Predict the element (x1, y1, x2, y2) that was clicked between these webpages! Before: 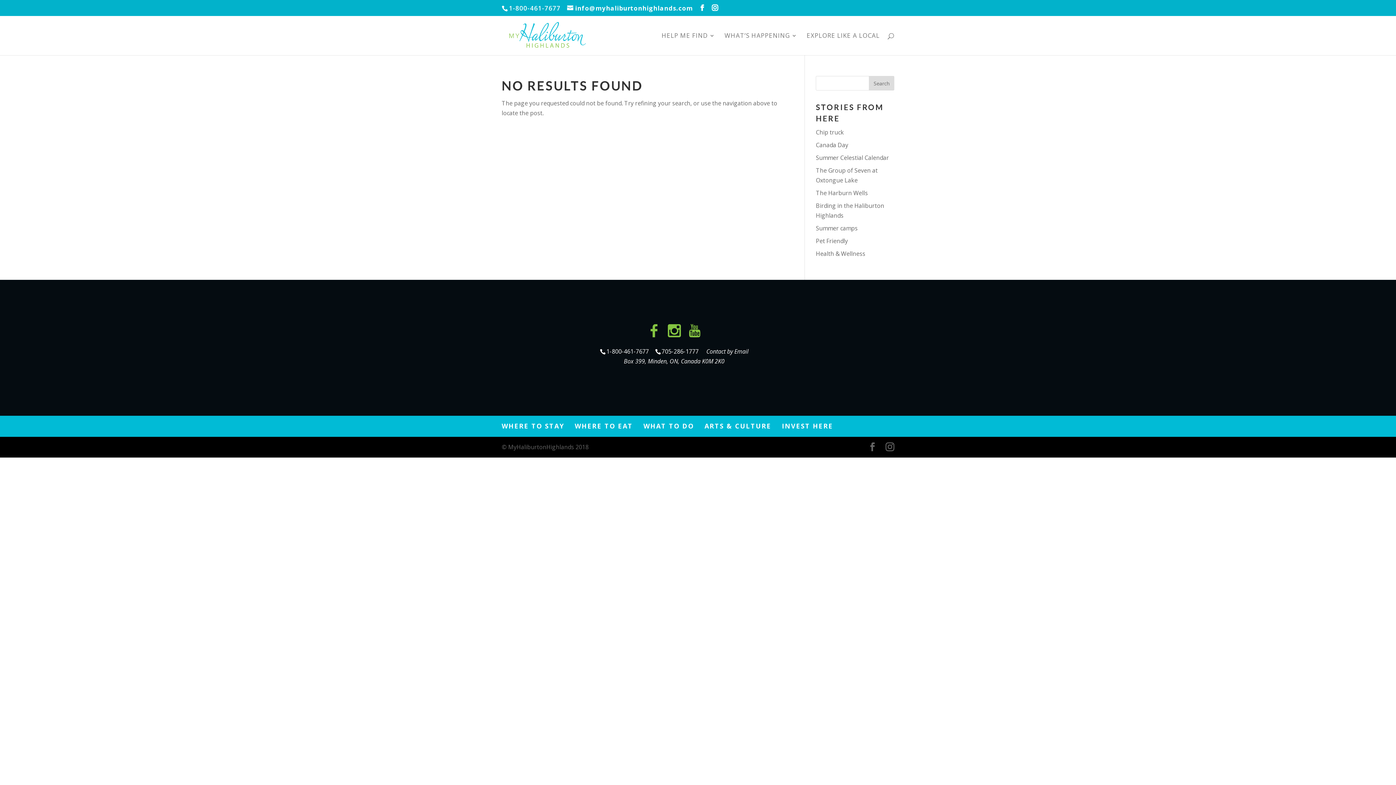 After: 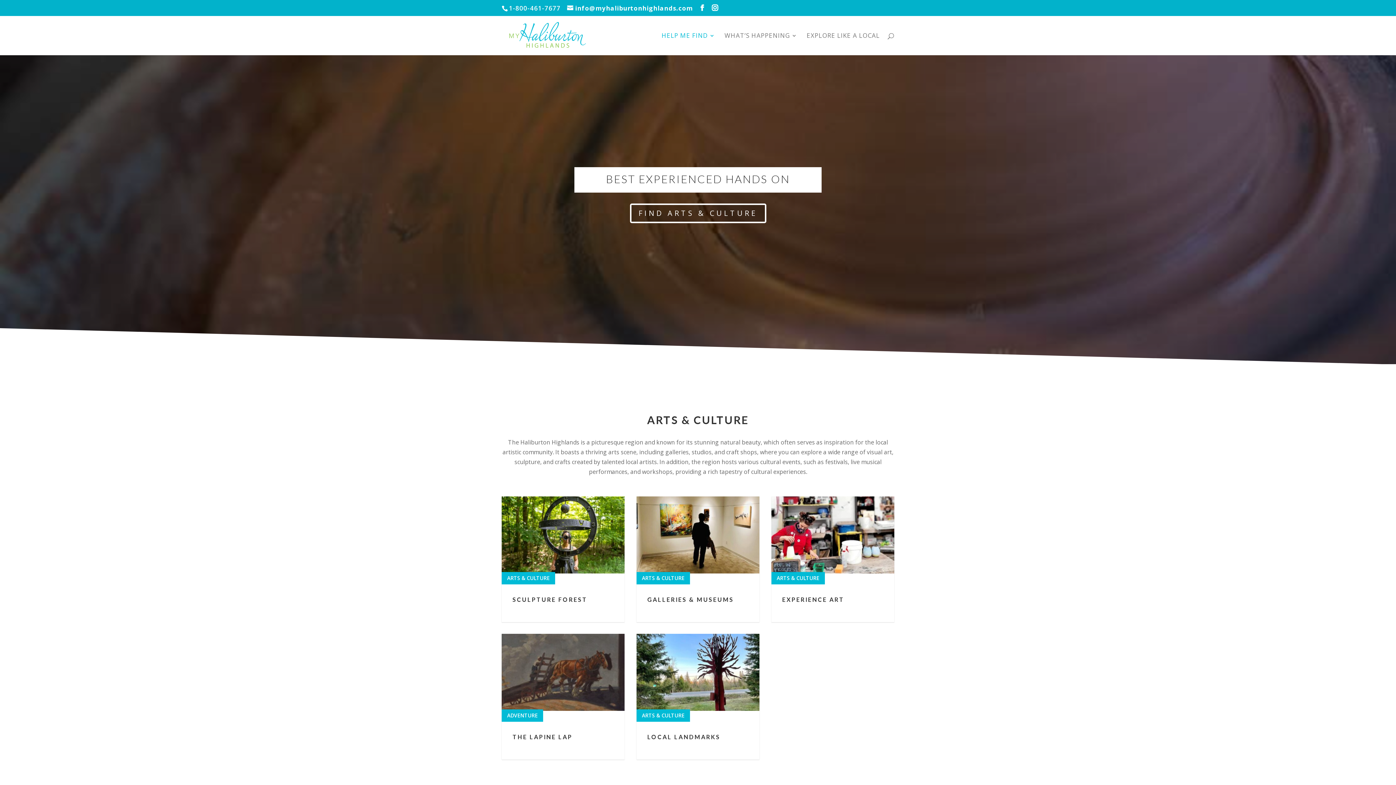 Action: bbox: (704, 421, 771, 430) label: ARTS & CULTURE